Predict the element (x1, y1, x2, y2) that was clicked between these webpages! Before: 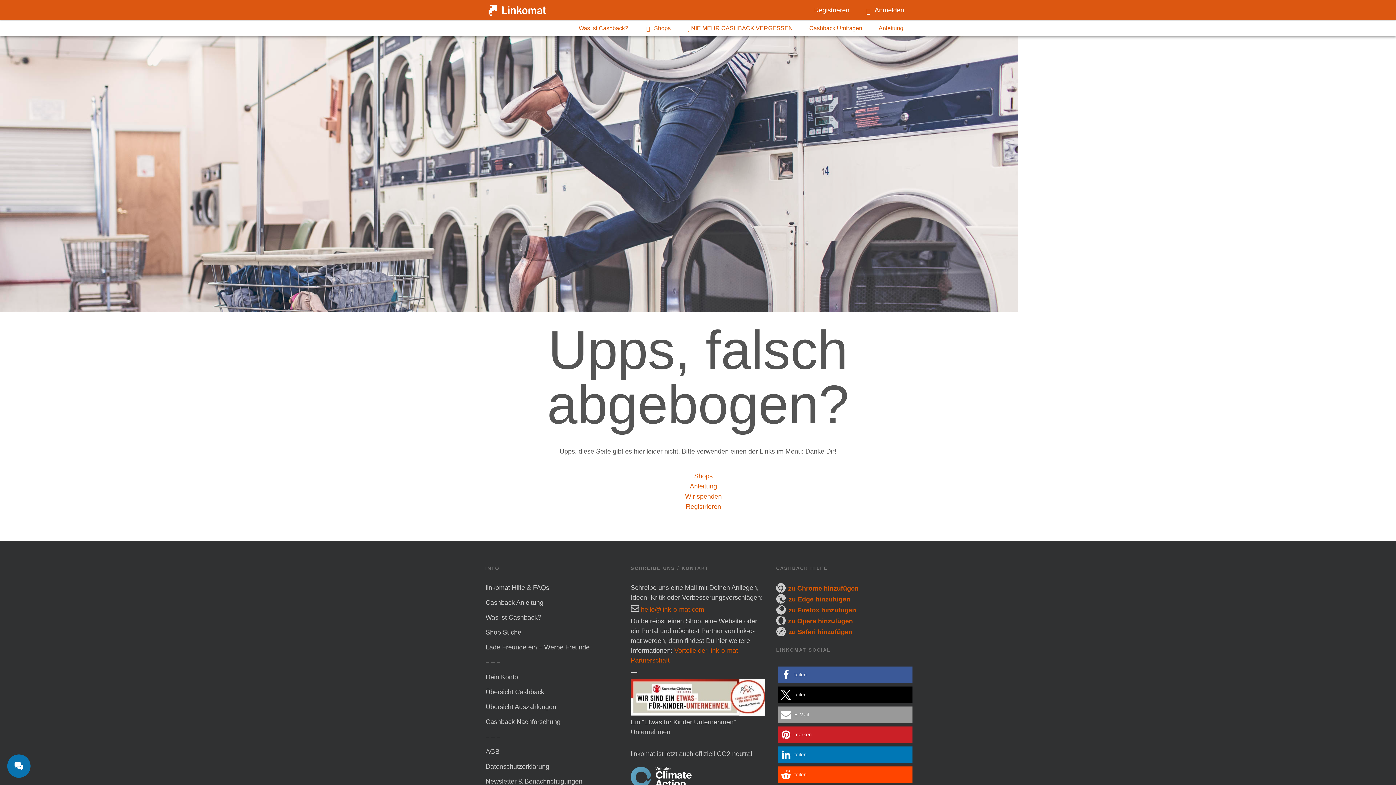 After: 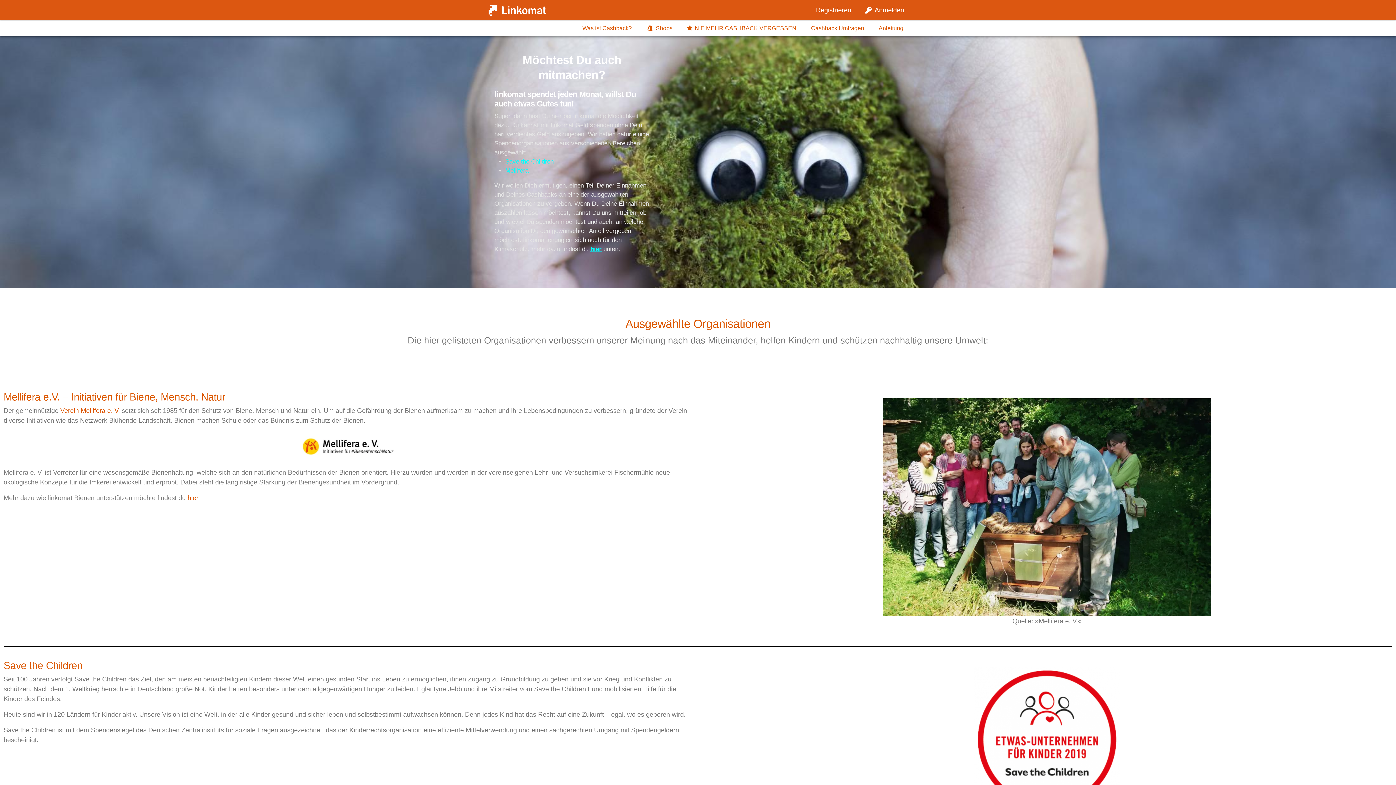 Action: bbox: (630, 693, 765, 700)